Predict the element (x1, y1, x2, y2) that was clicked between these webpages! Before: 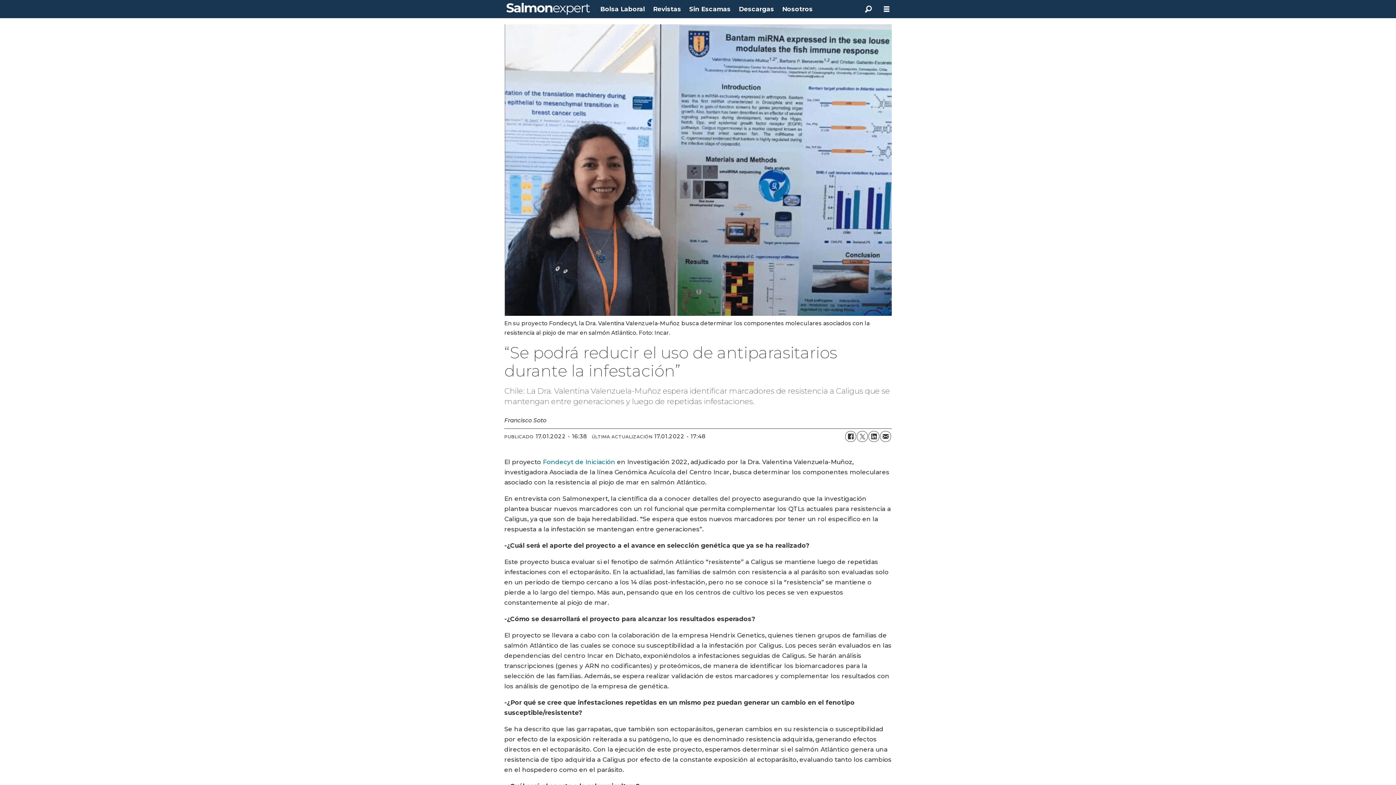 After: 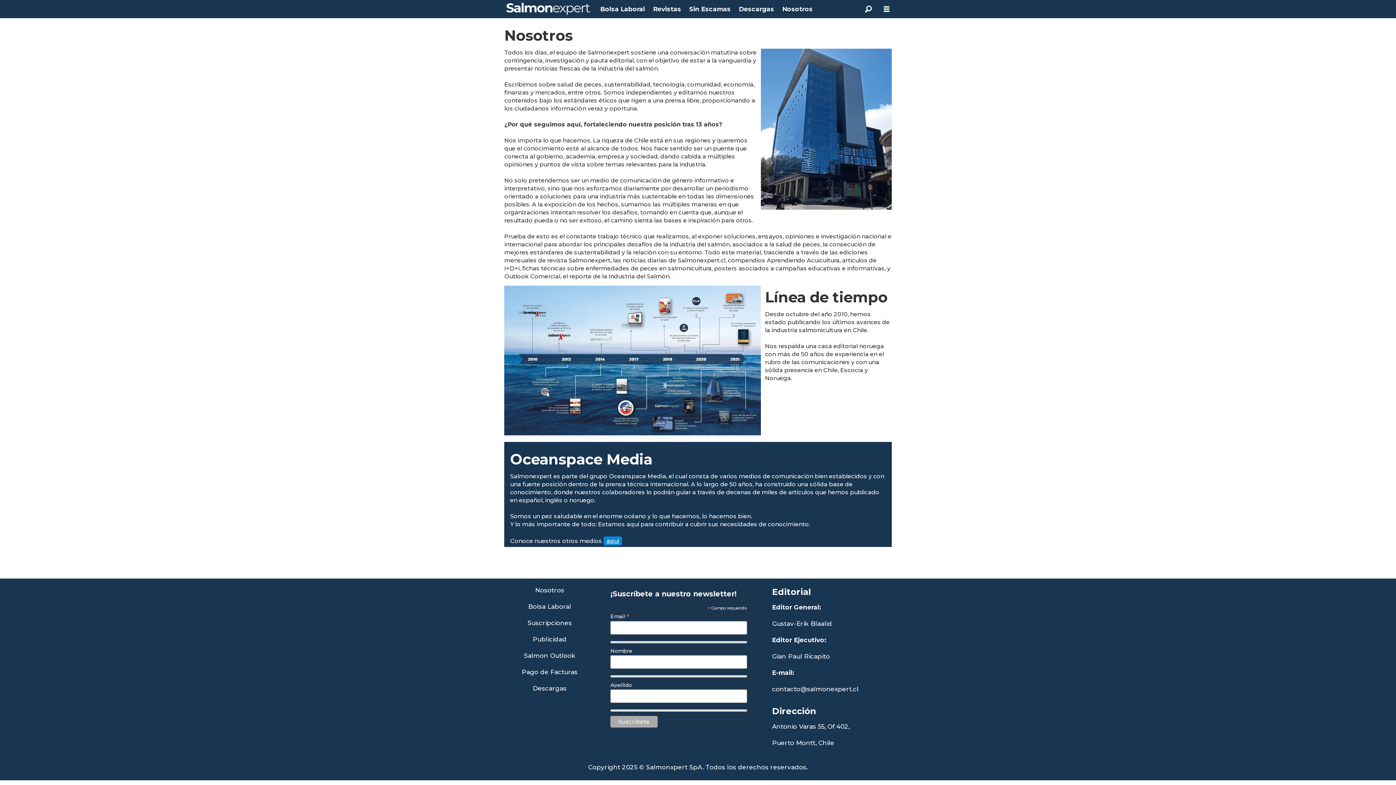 Action: label: Nosotros bbox: (782, 5, 812, 12)